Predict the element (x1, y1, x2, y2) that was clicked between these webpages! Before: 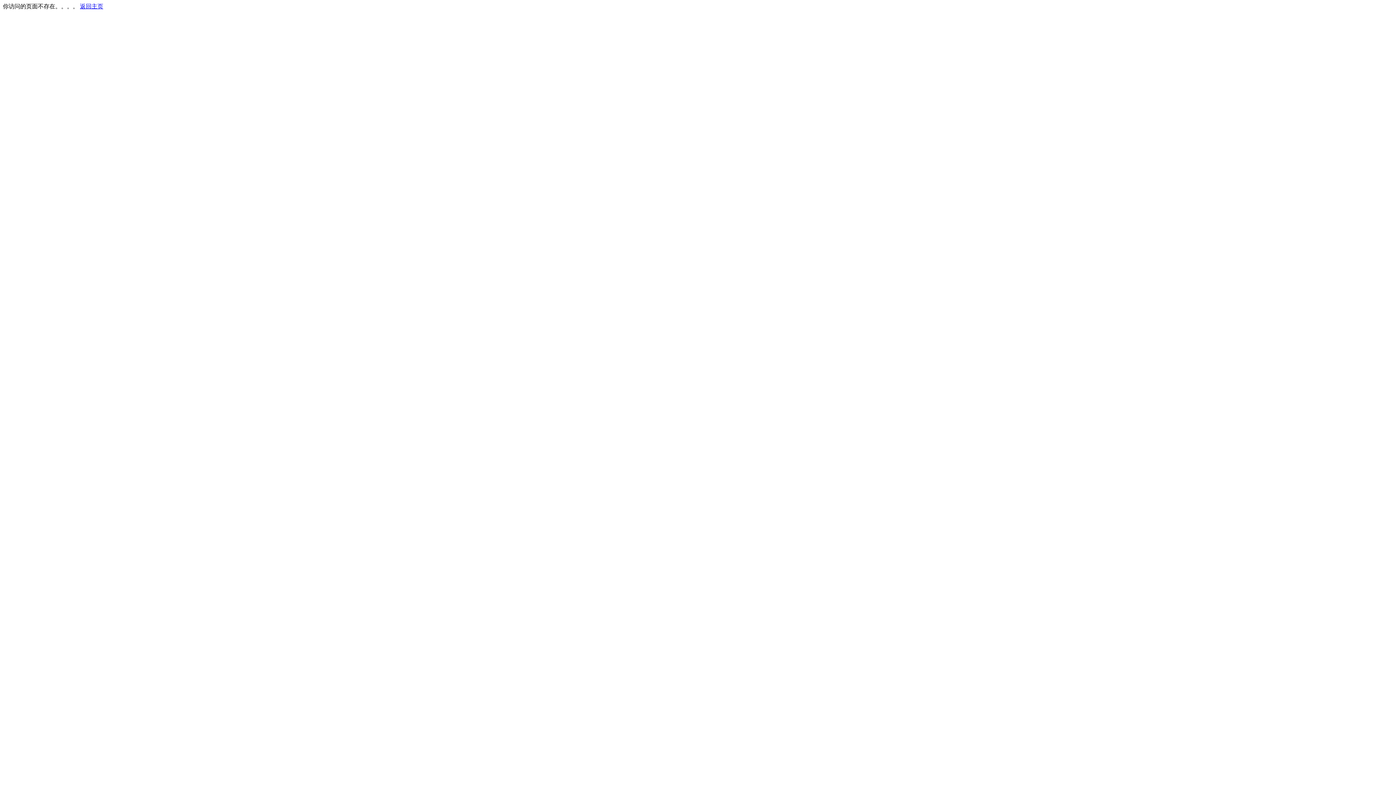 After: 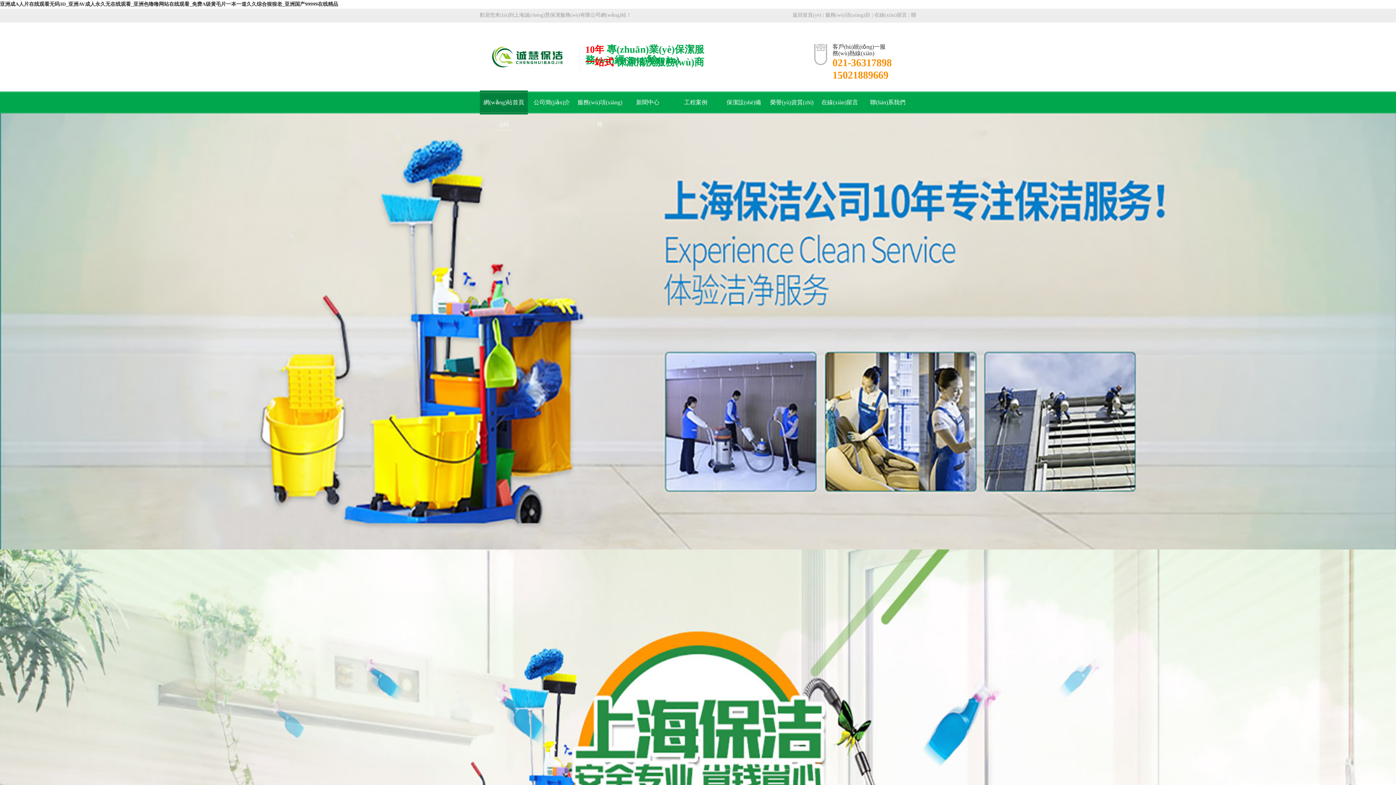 Action: bbox: (80, 3, 103, 9) label: 返回主页